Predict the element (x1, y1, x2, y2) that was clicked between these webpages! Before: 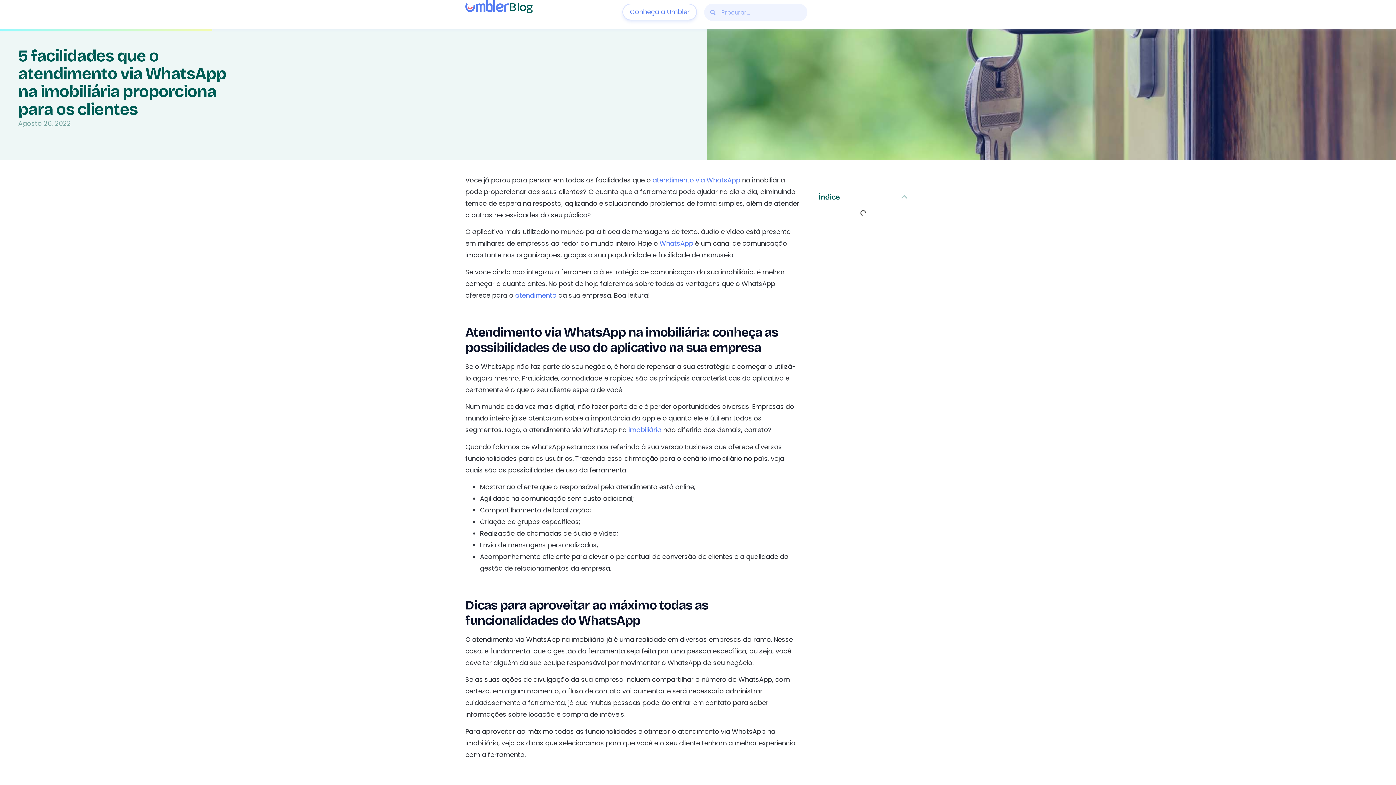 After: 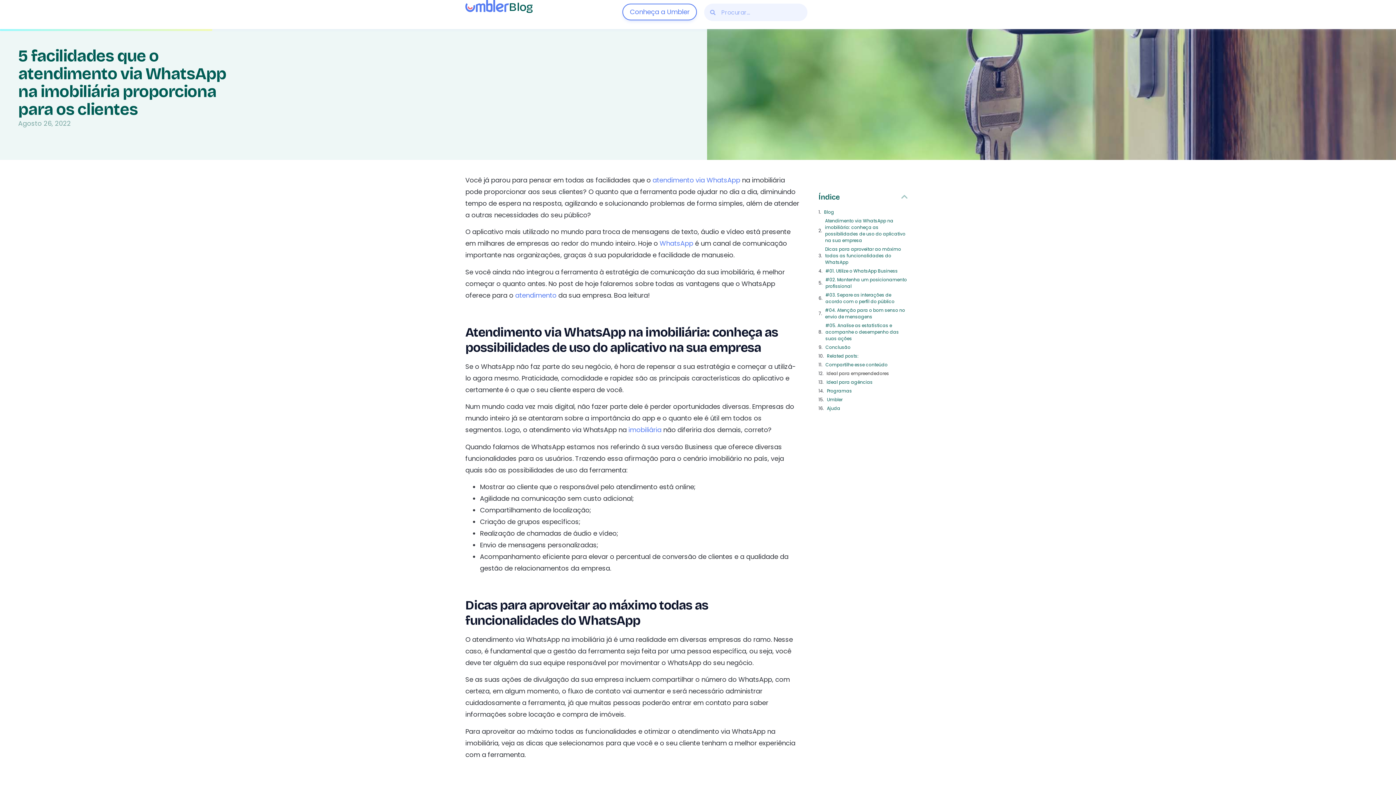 Action: bbox: (622, 3, 697, 20) label: Conheça a Umbler